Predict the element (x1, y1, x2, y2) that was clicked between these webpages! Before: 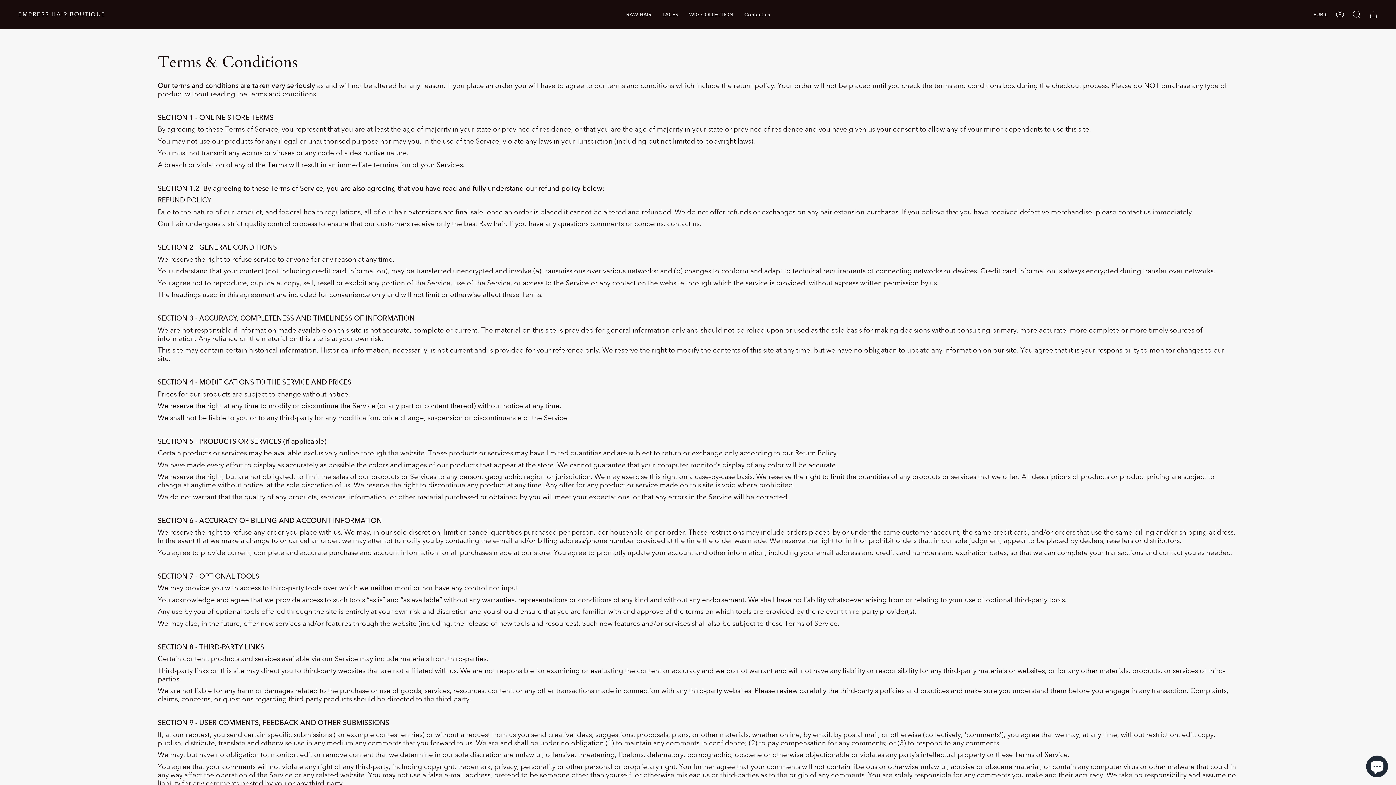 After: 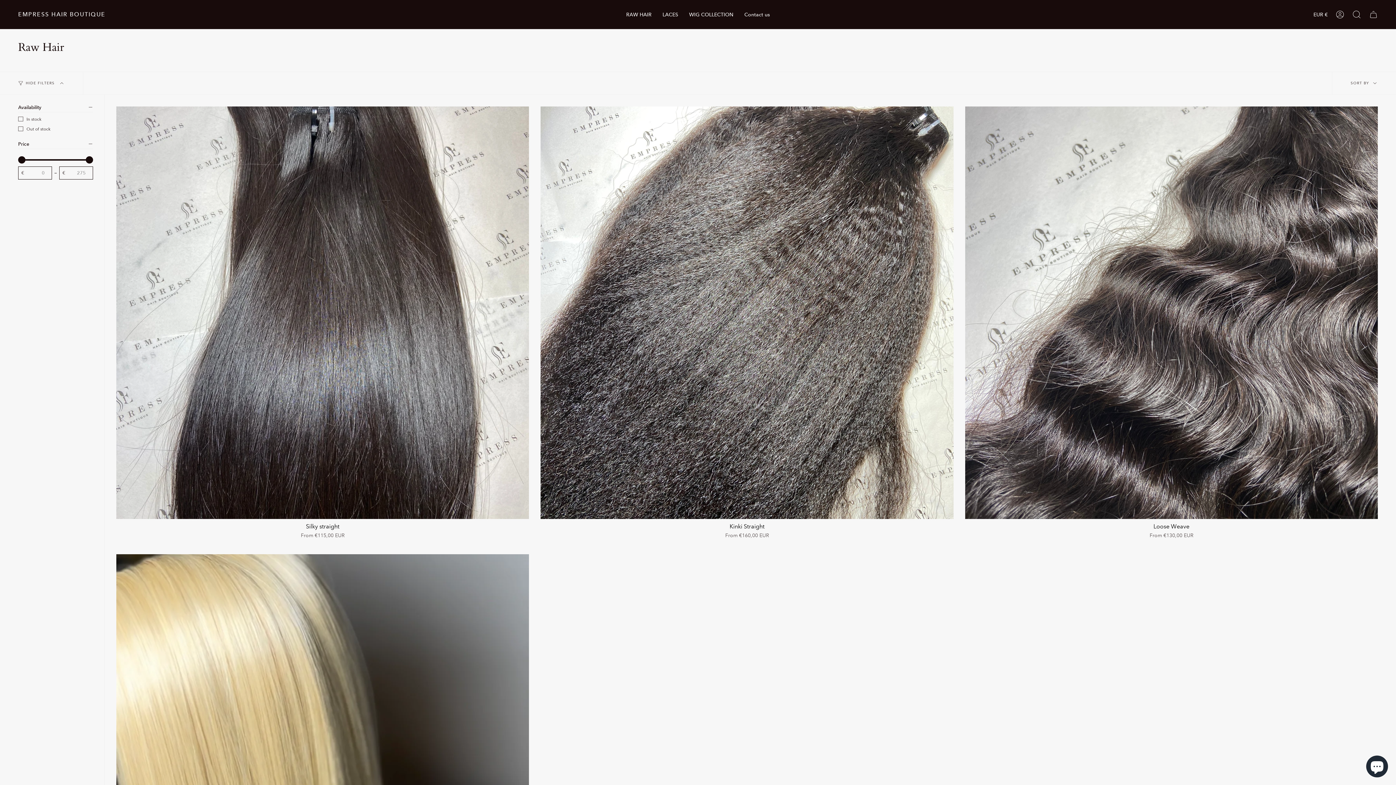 Action: label: RAW HAIR bbox: (620, 0, 657, 29)